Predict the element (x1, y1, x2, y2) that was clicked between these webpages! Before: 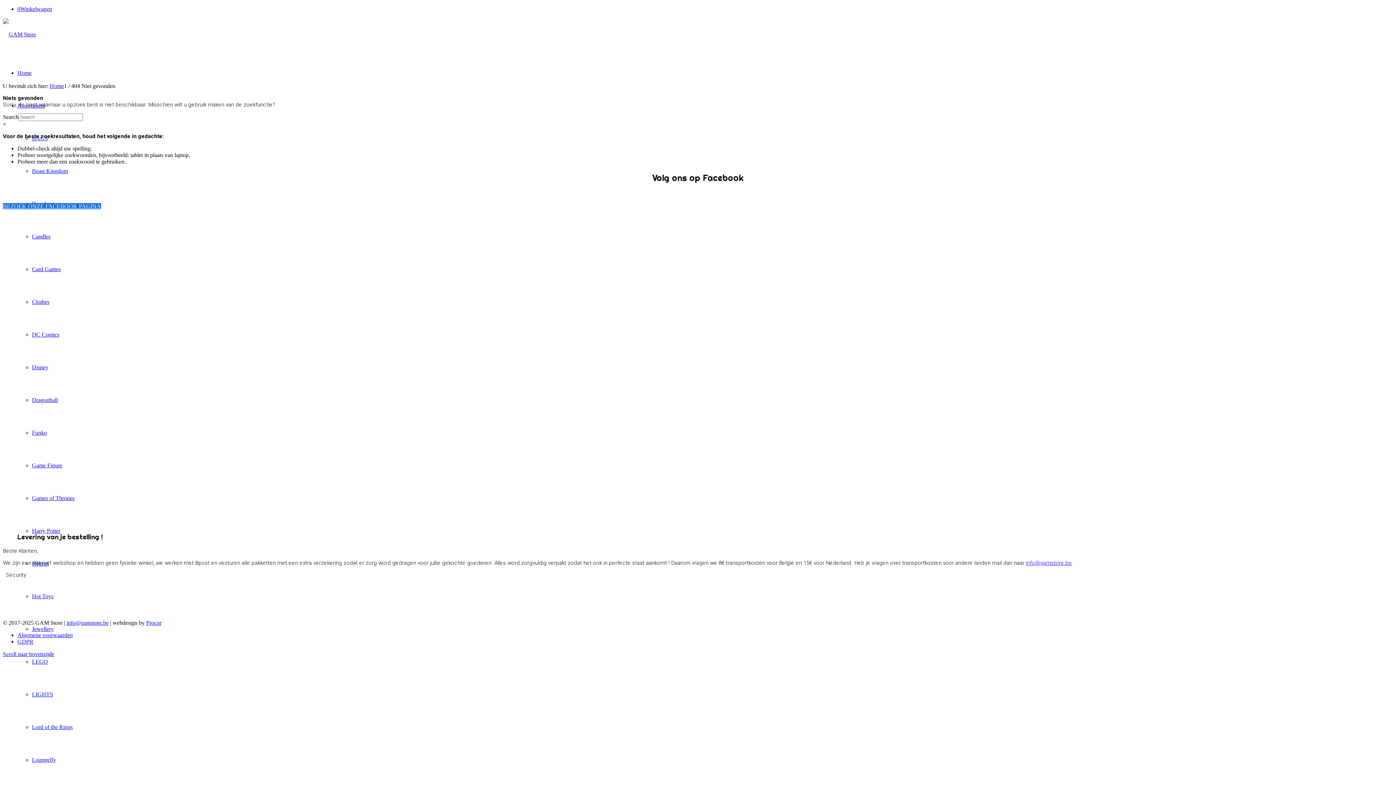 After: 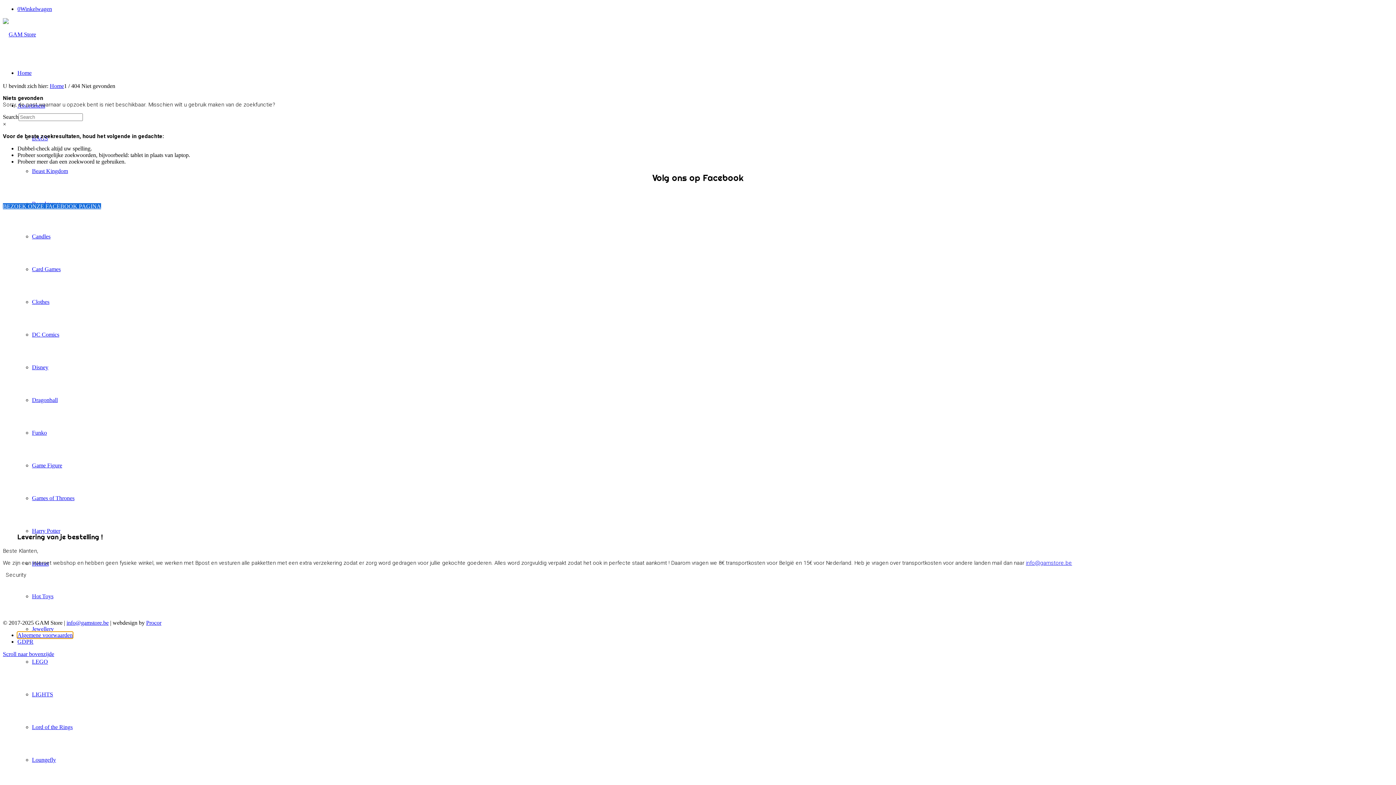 Action: label: Algemene voorwaarden bbox: (17, 632, 72, 638)